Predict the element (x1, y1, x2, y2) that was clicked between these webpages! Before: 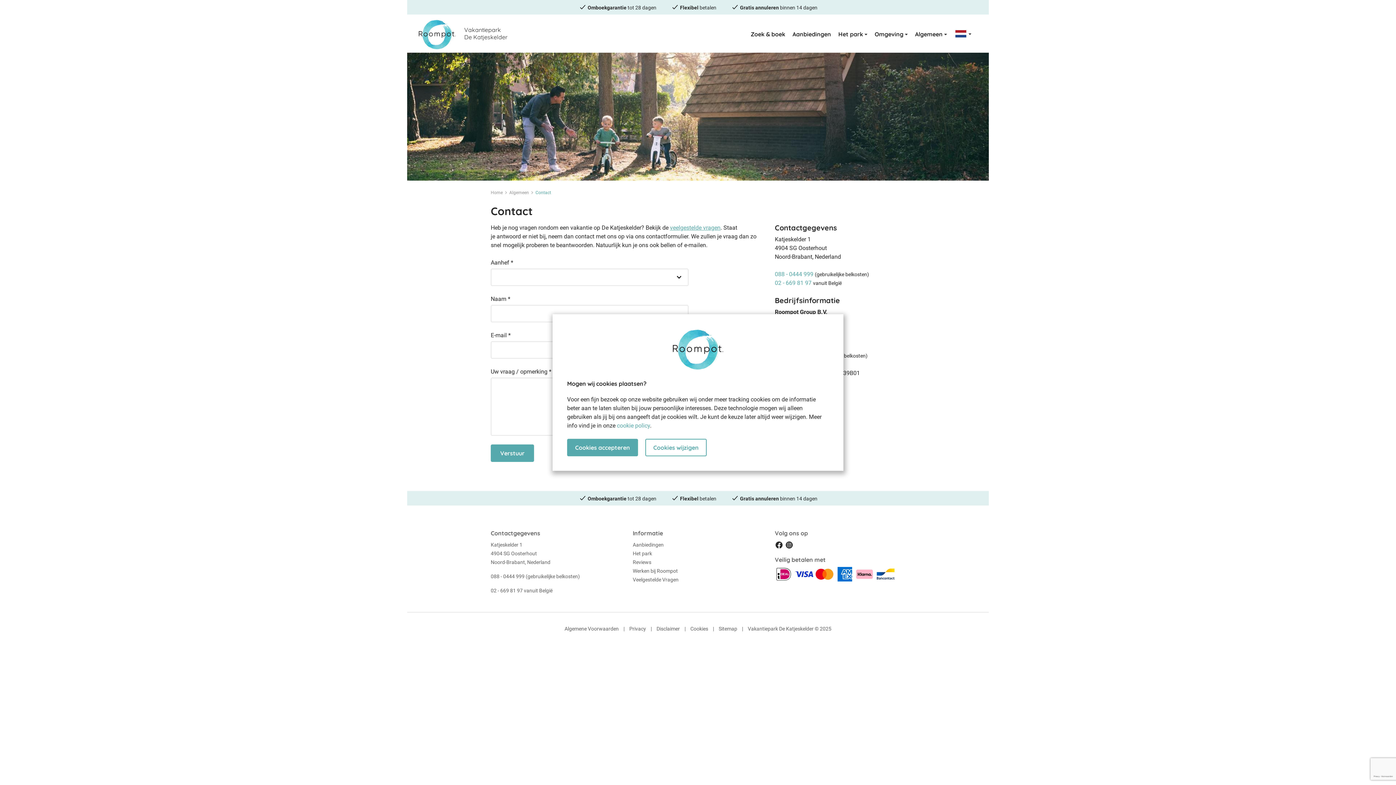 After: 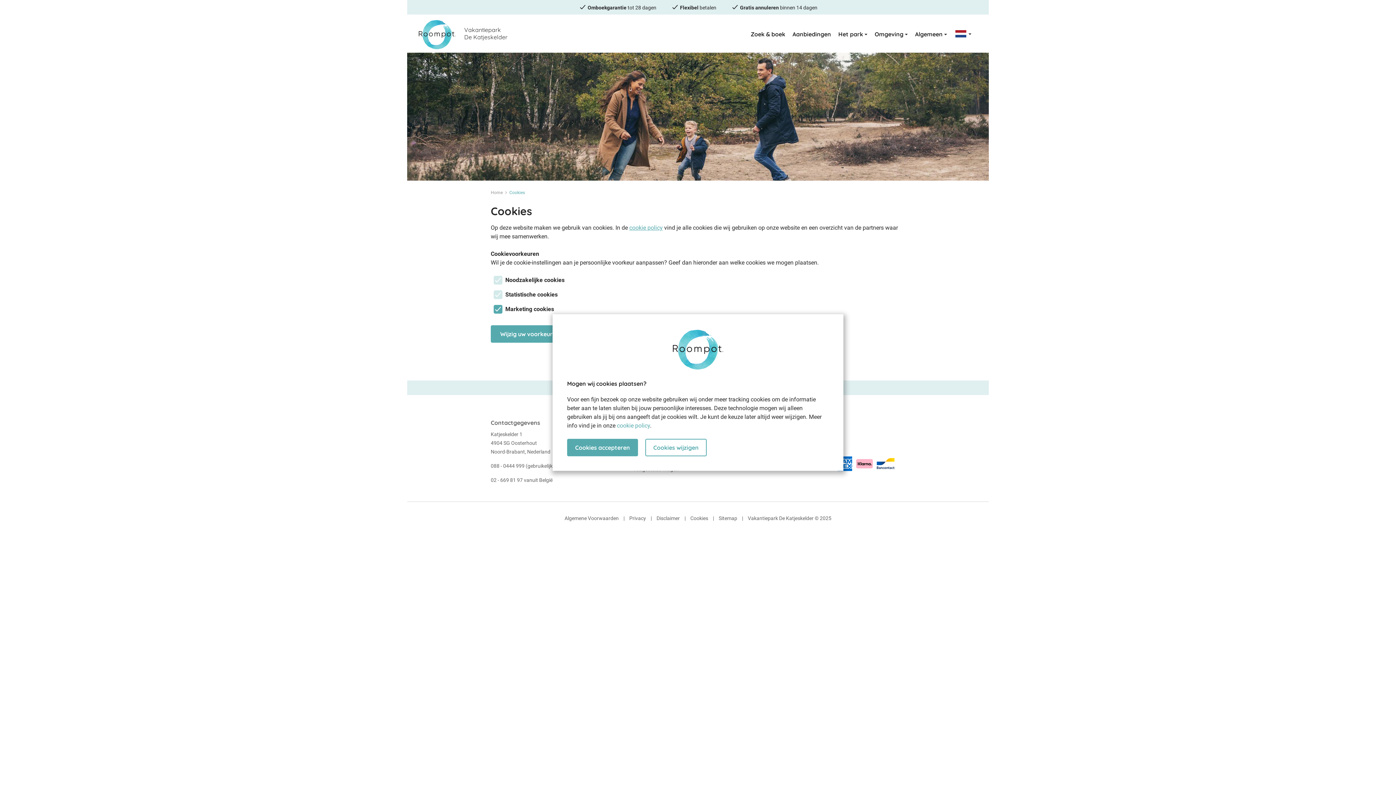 Action: label: Cookies  bbox: (686, 626, 713, 631)